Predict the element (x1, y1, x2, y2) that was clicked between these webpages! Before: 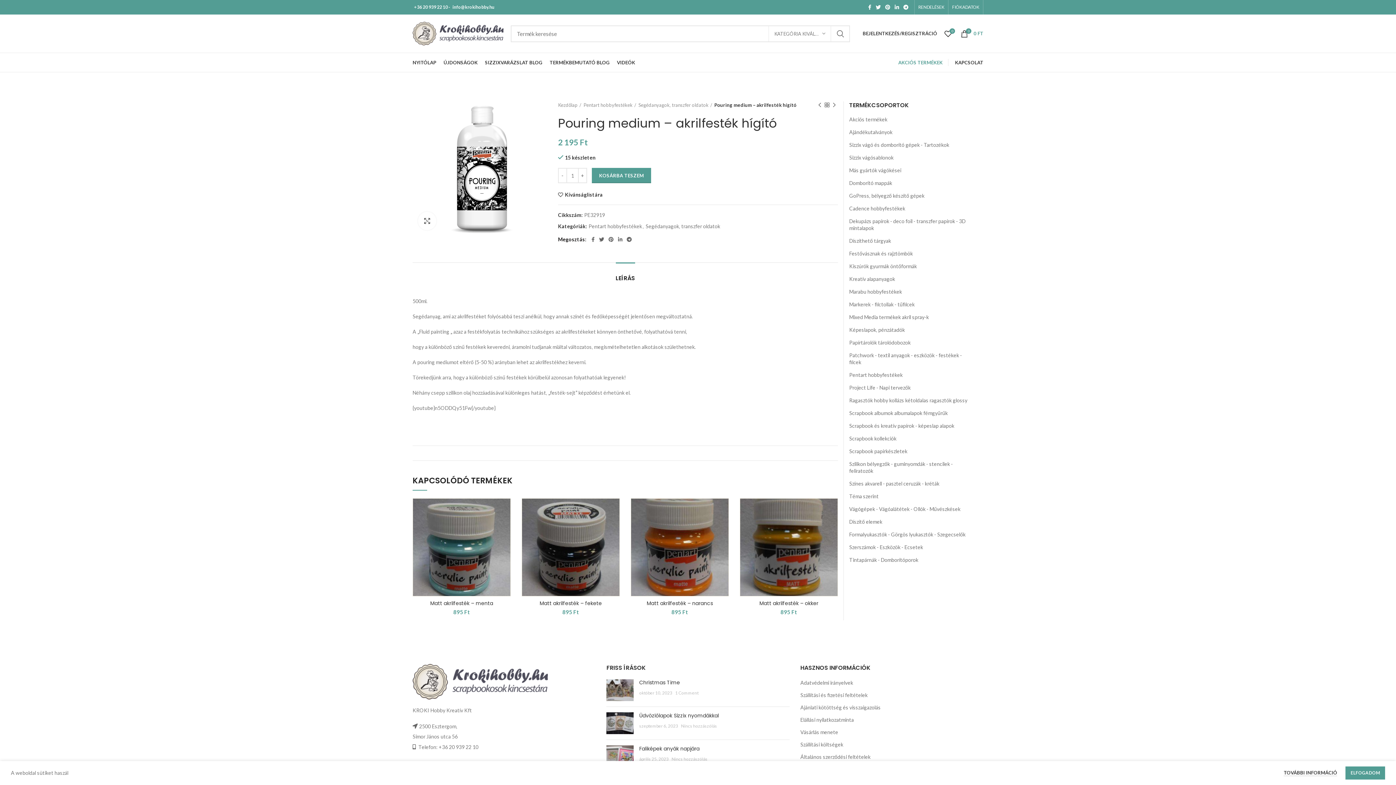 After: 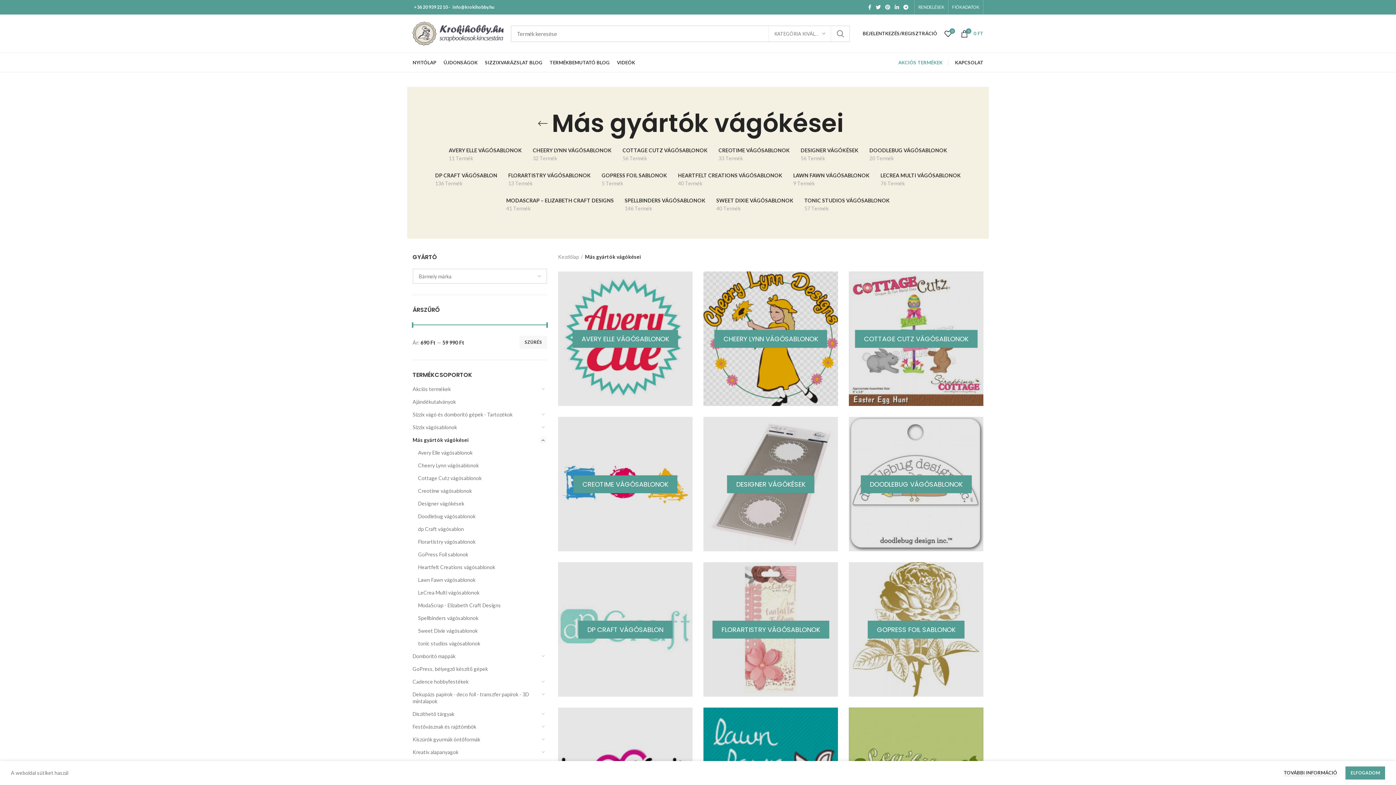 Action: label: Más gyártók vágókései bbox: (849, 164, 974, 176)